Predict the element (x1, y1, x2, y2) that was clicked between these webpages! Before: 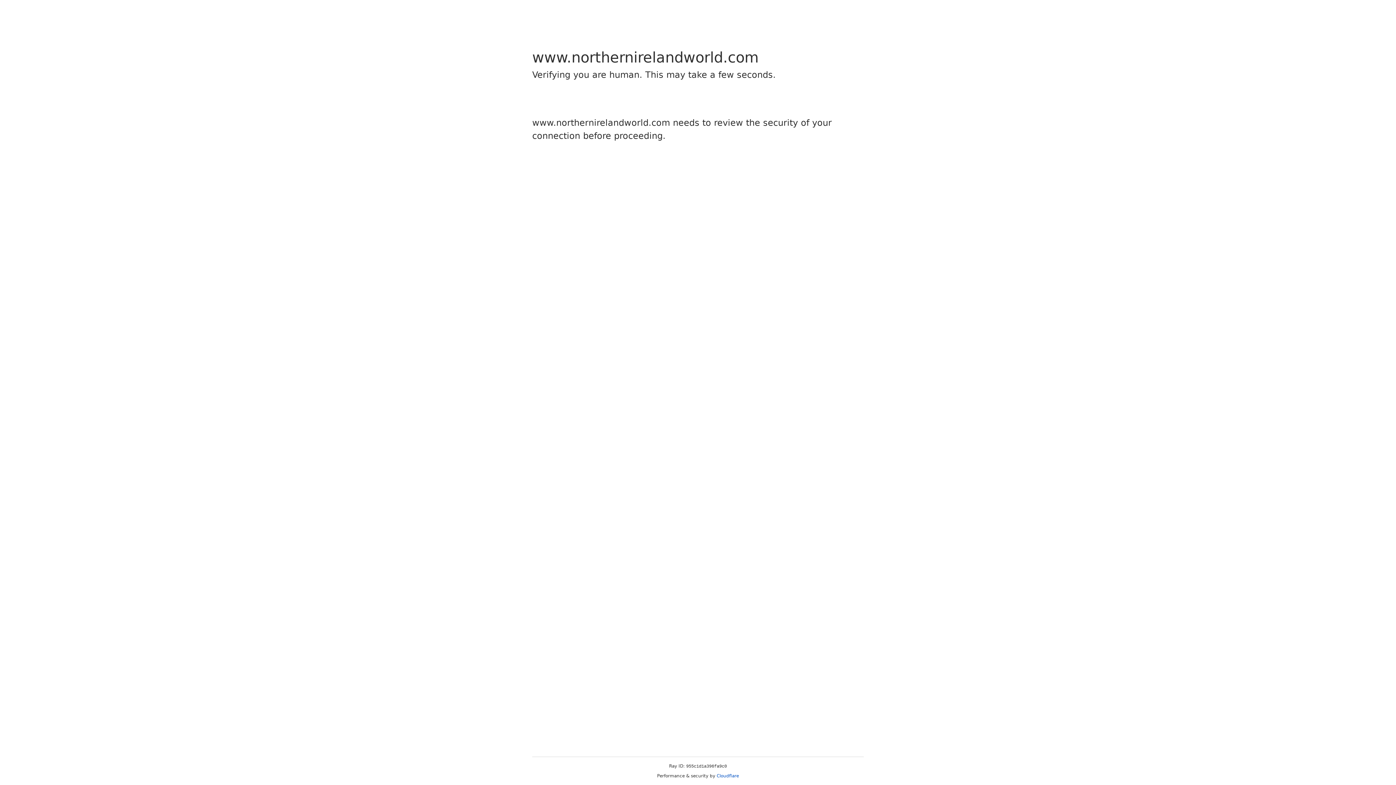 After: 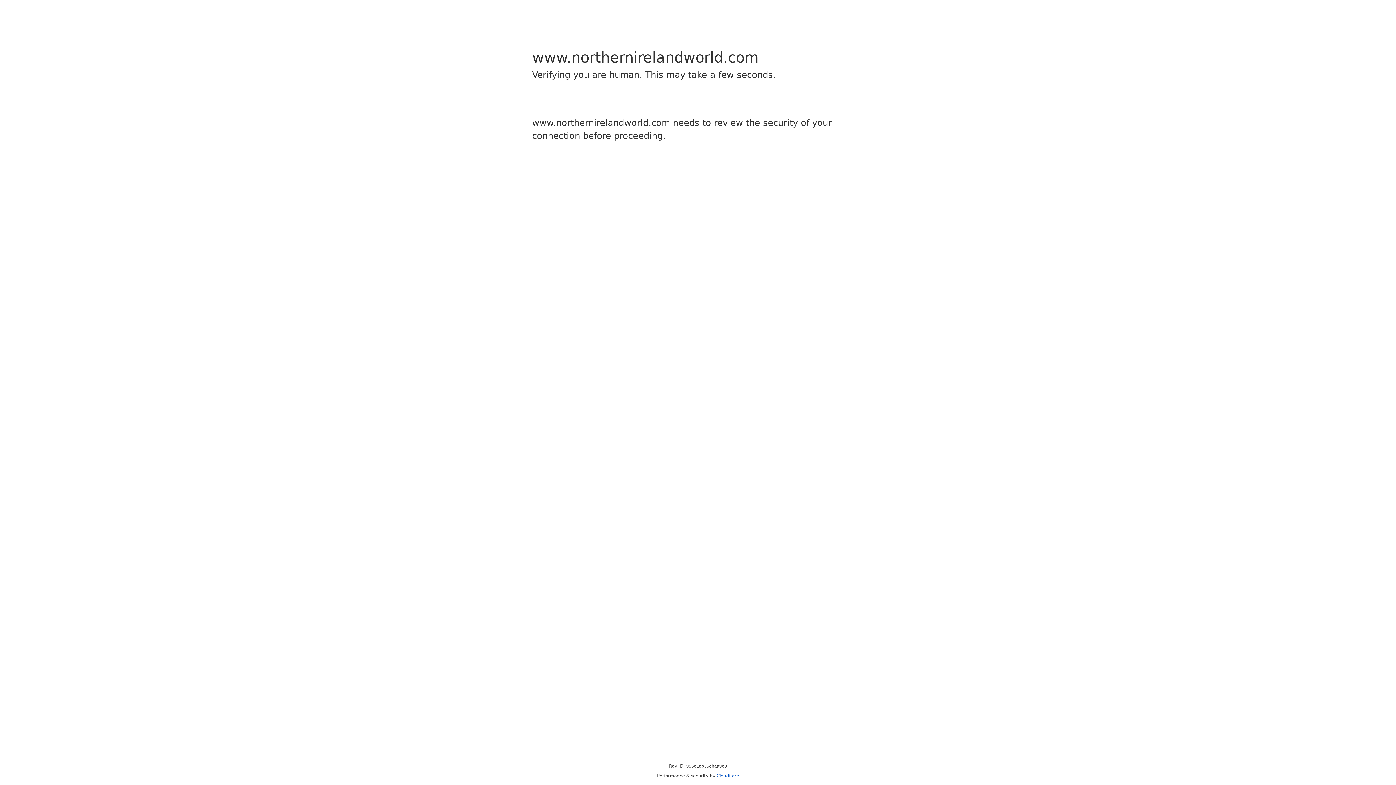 Action: label: Cloudflare bbox: (716, 773, 739, 778)